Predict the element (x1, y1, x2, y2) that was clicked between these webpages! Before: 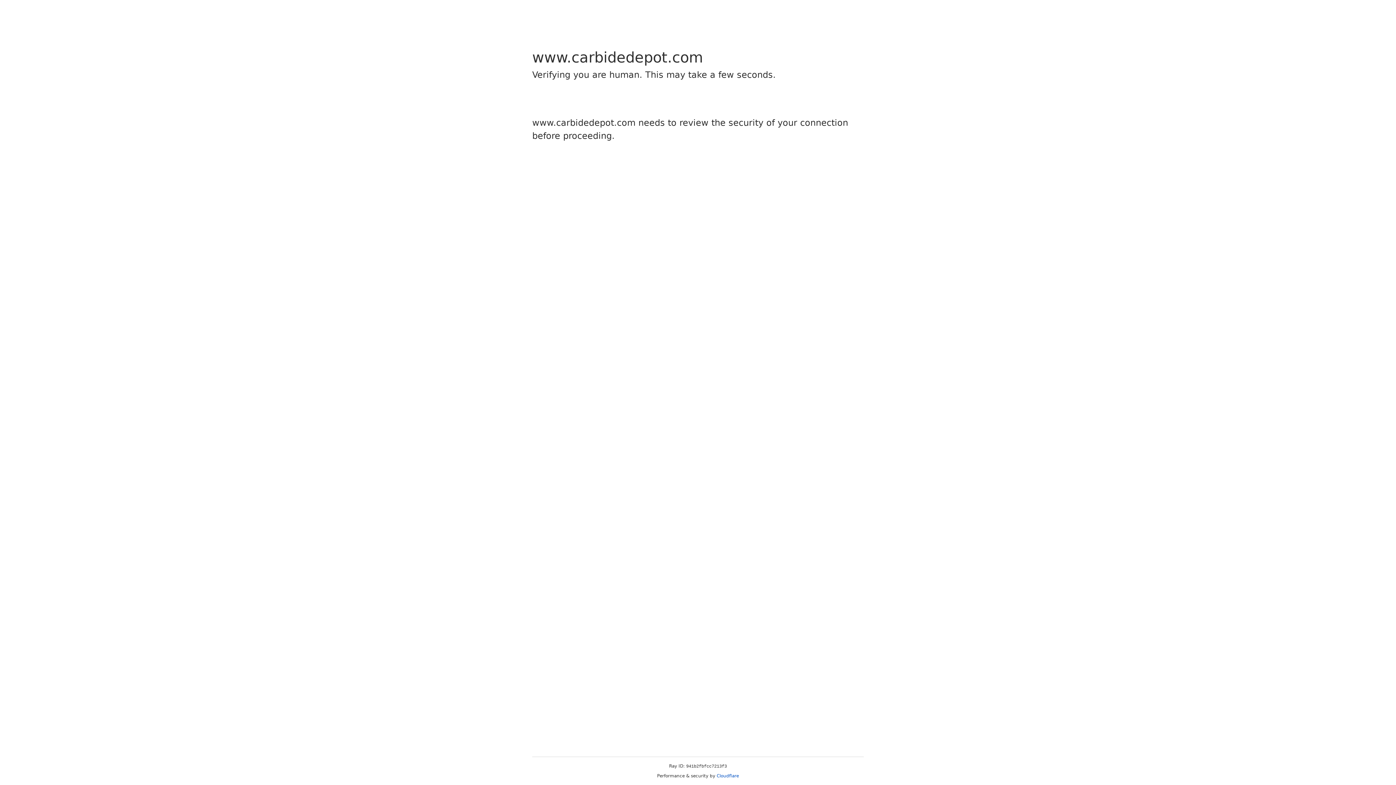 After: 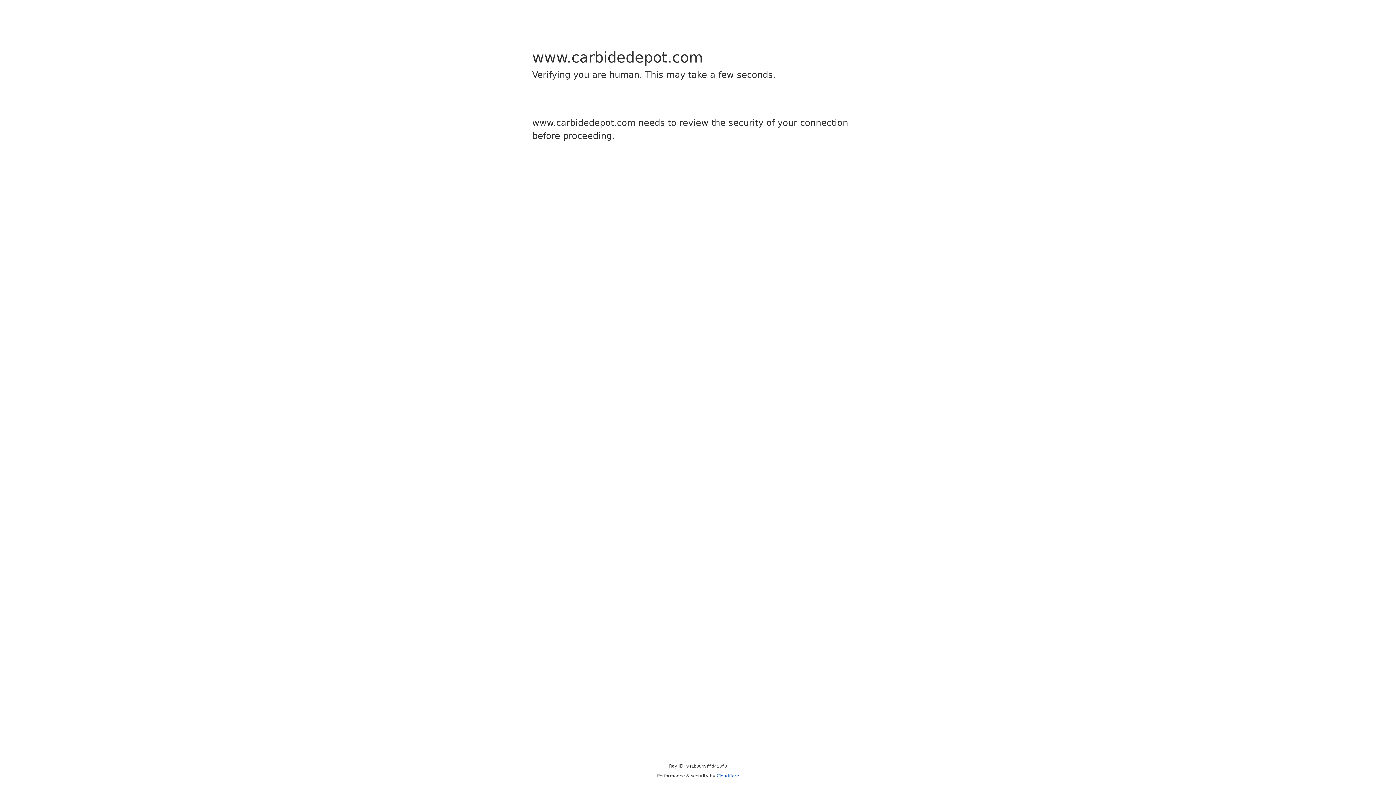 Action: bbox: (716, 773, 739, 778) label: Cloudflare